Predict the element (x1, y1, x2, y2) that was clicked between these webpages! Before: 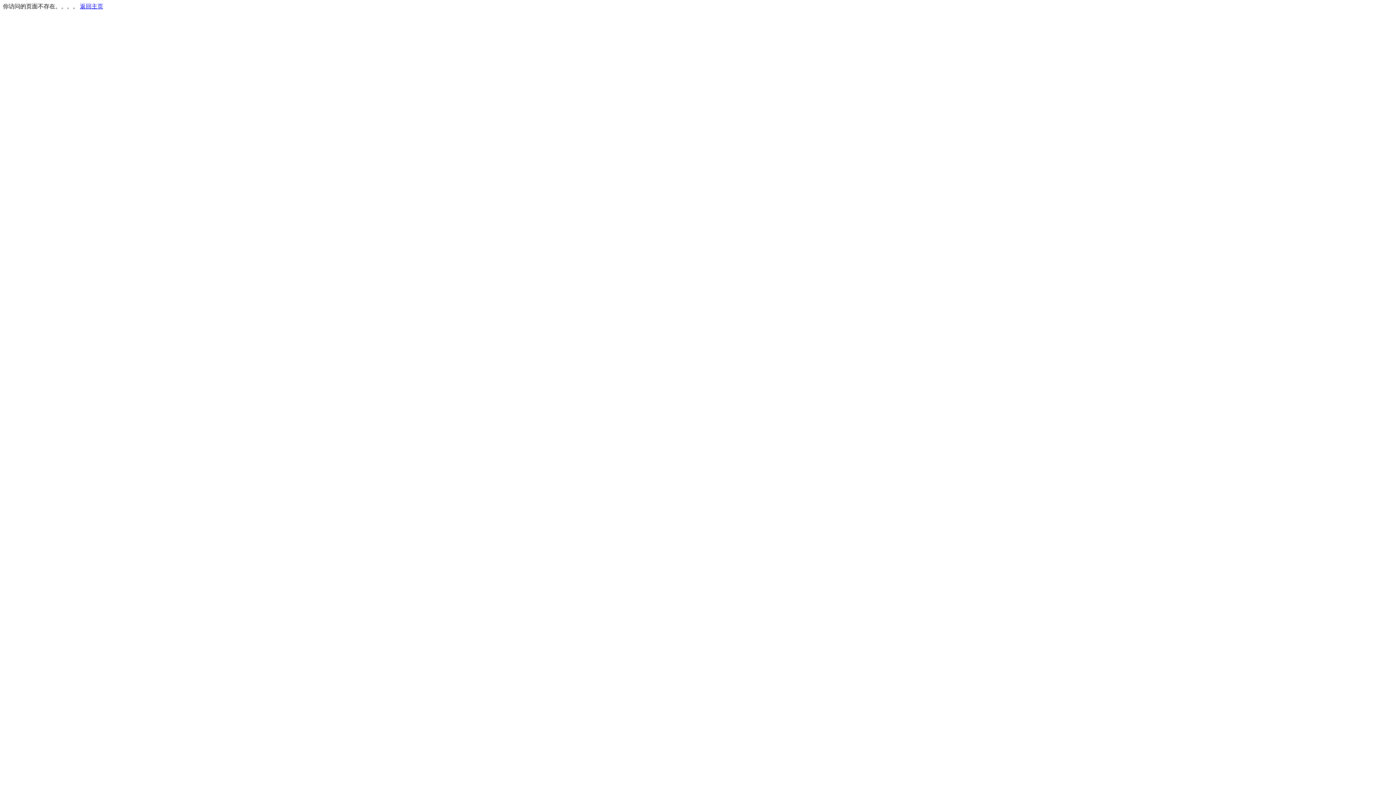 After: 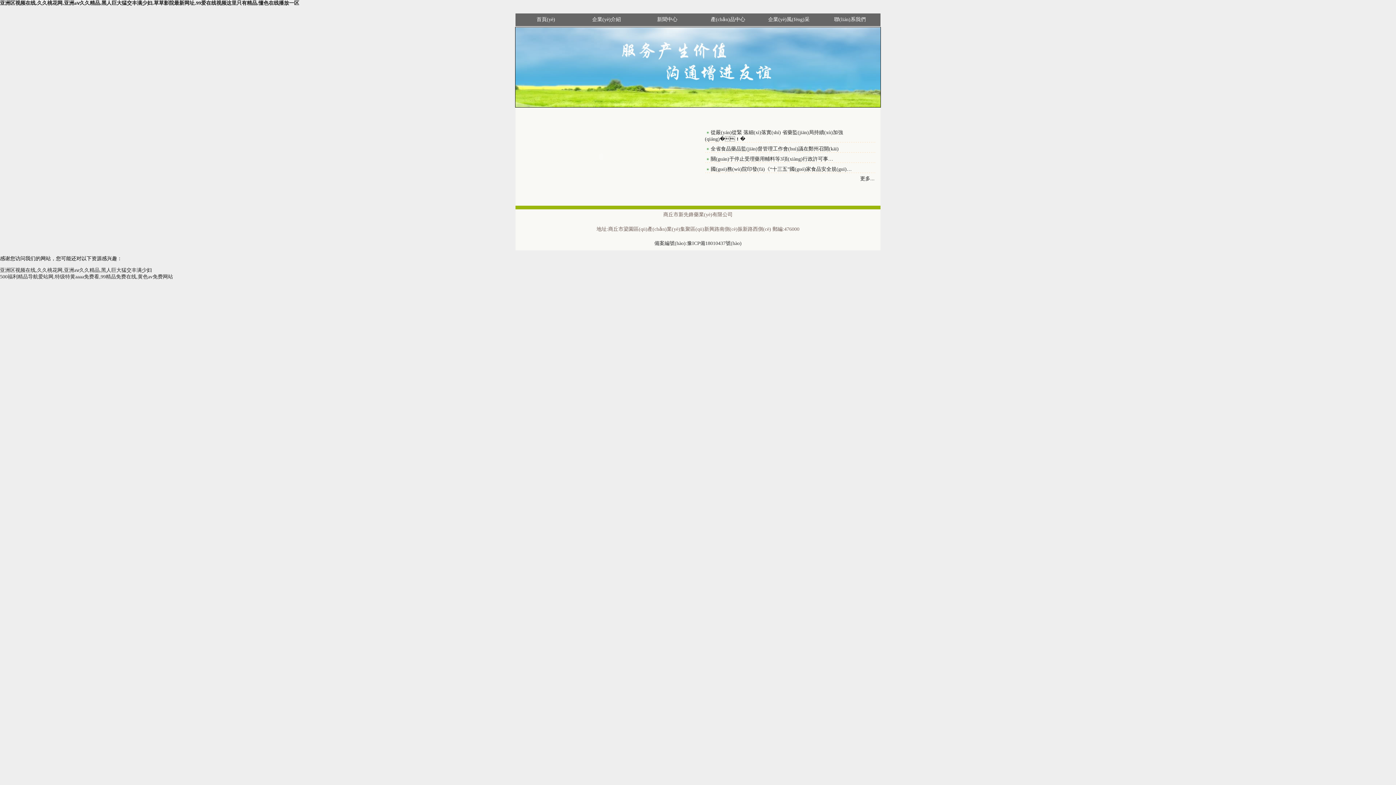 Action: label: 返回主页 bbox: (80, 3, 103, 9)